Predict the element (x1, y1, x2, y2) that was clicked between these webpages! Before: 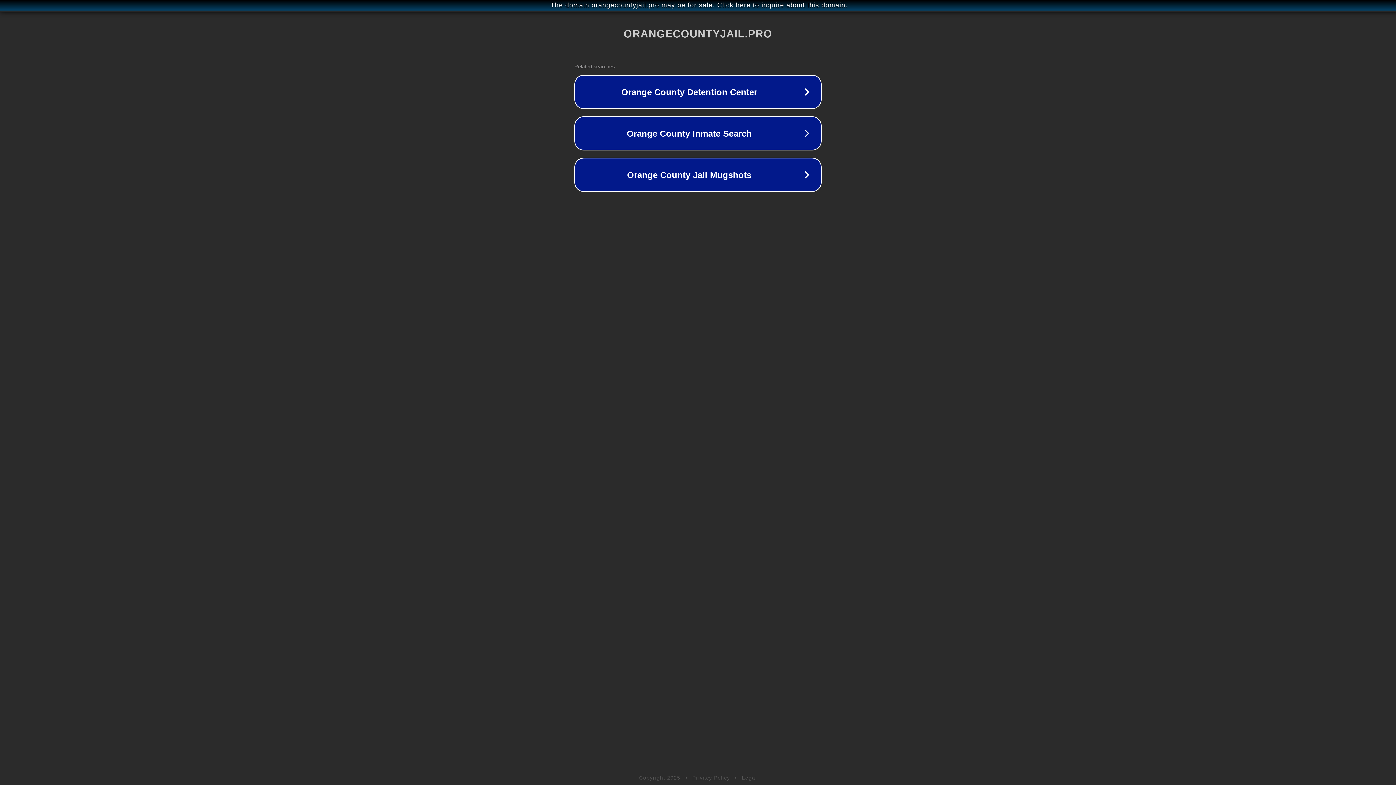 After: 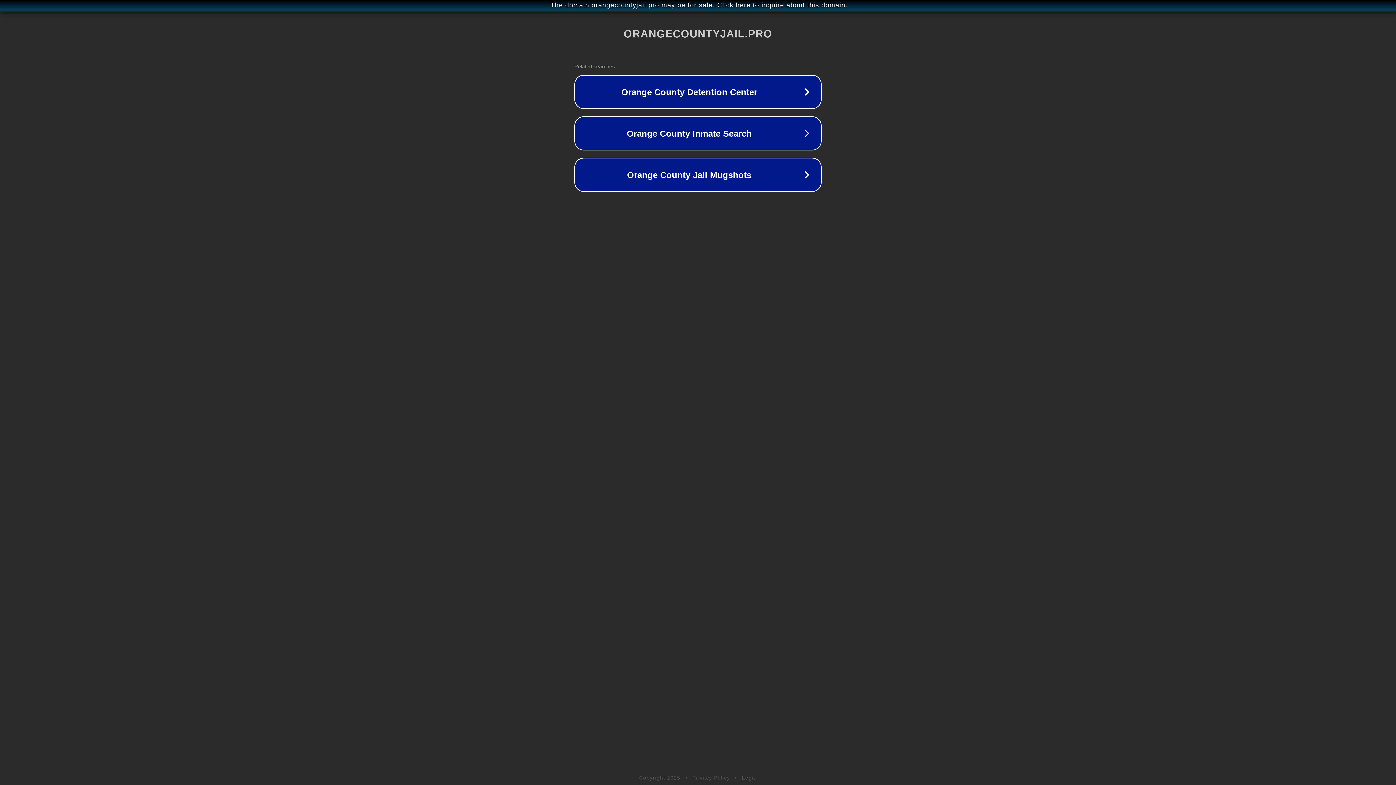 Action: label: Legal bbox: (742, 775, 757, 781)